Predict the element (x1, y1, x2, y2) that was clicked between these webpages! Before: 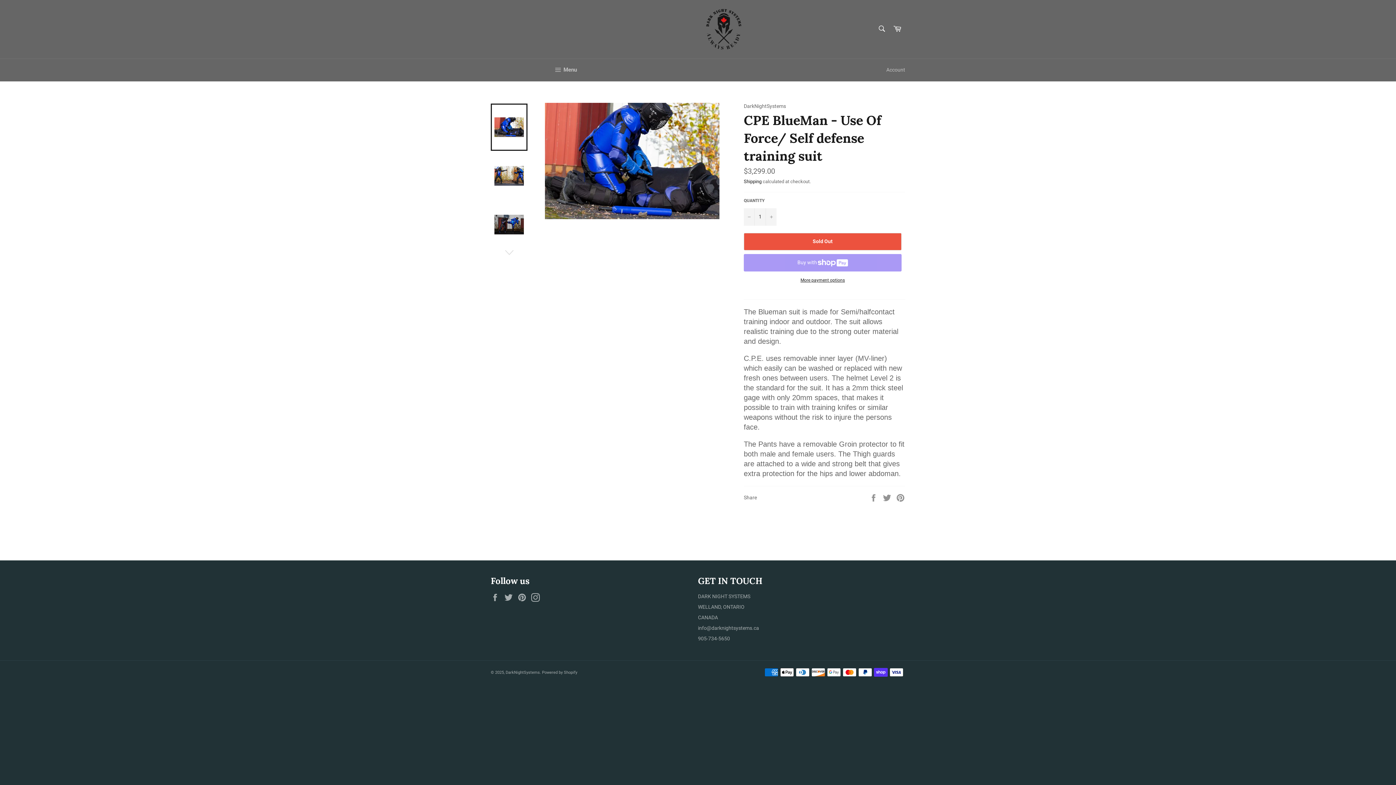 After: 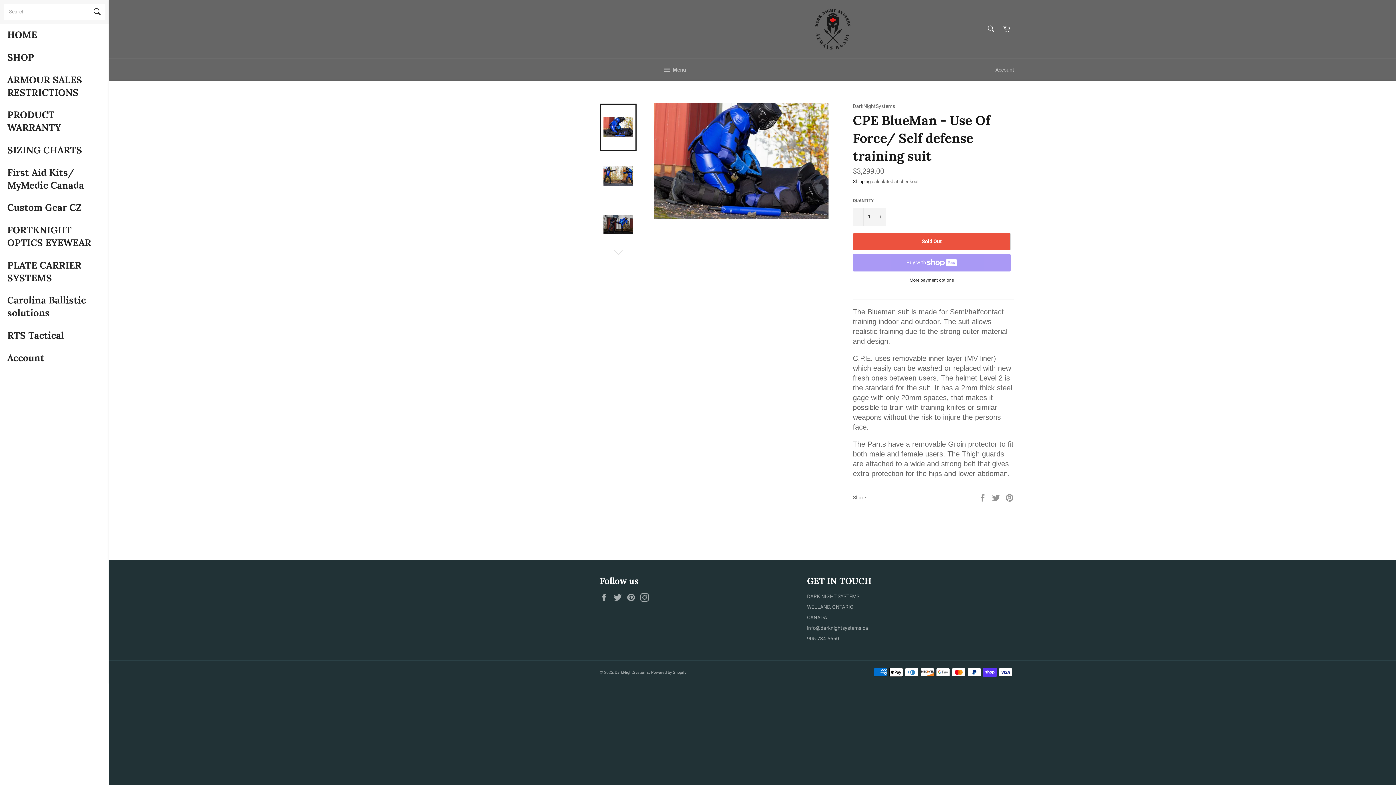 Action: bbox: (545, 58, 584, 81) label:  Menu
Site navigation